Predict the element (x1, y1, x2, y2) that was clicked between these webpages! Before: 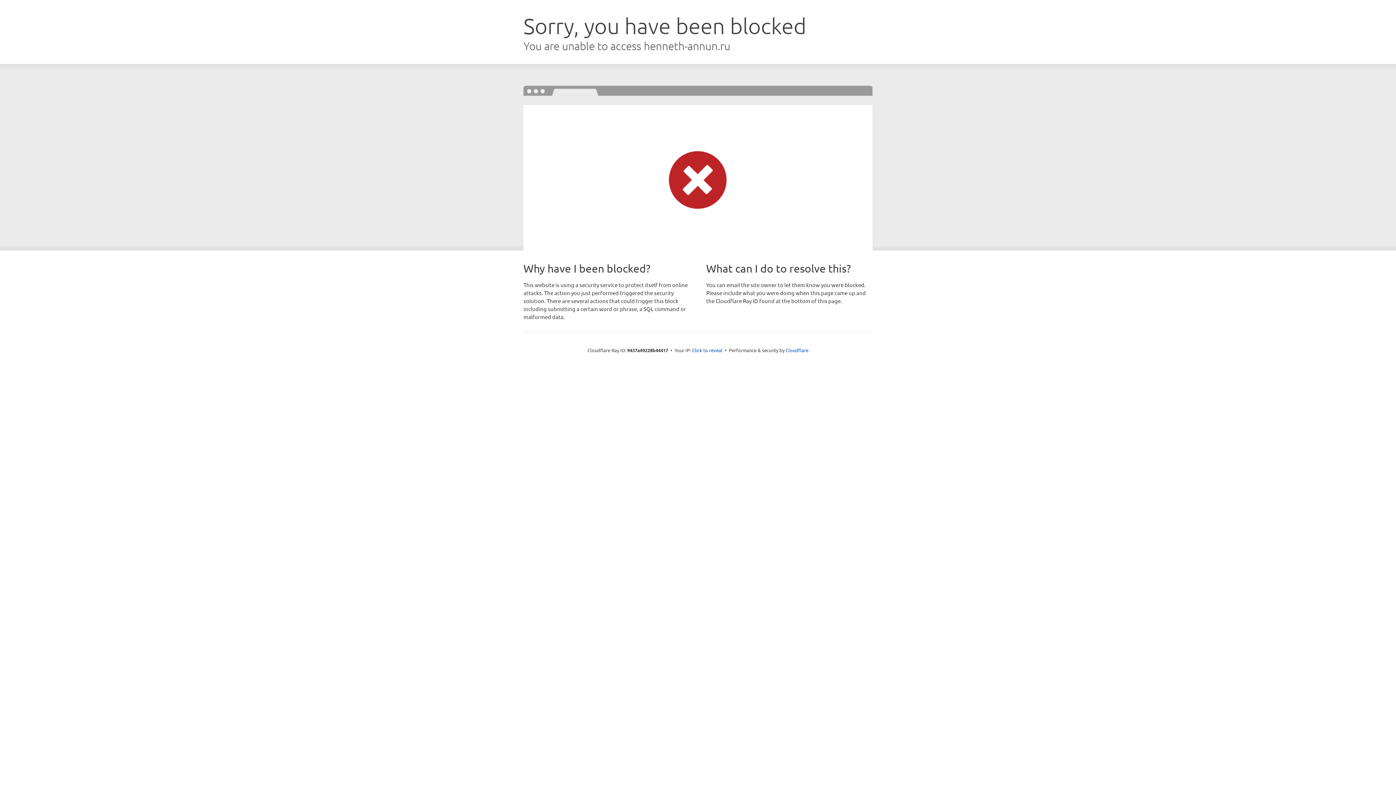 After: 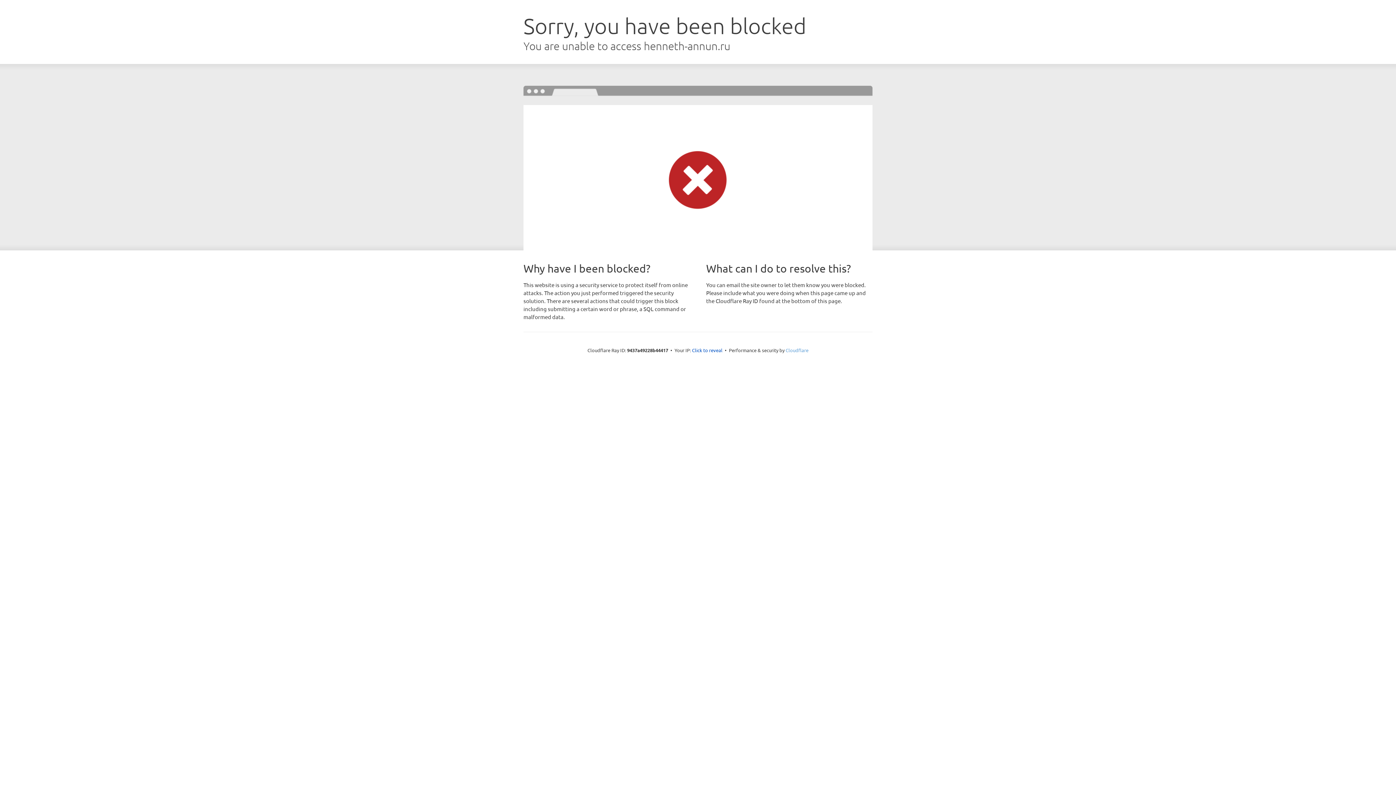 Action: bbox: (785, 347, 808, 353) label: Cloudflare